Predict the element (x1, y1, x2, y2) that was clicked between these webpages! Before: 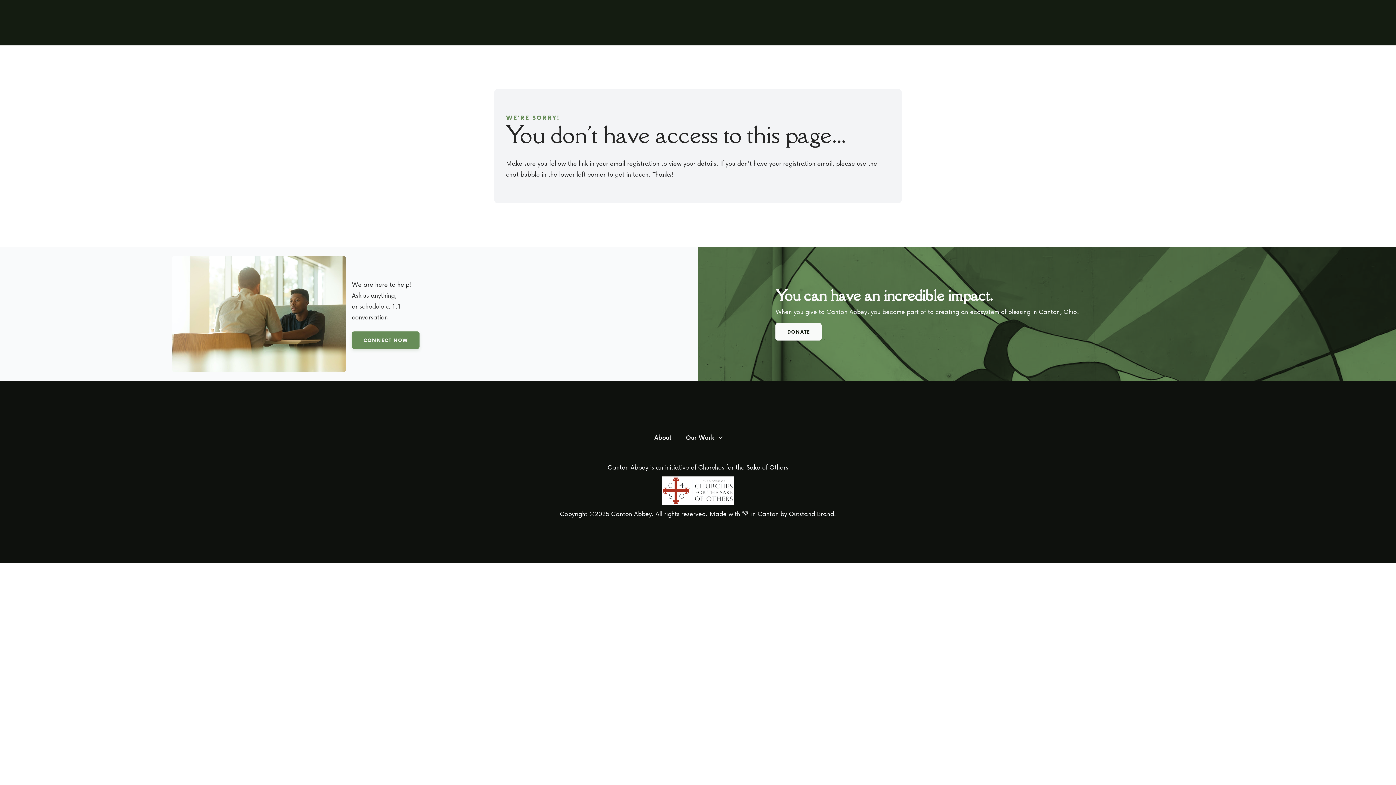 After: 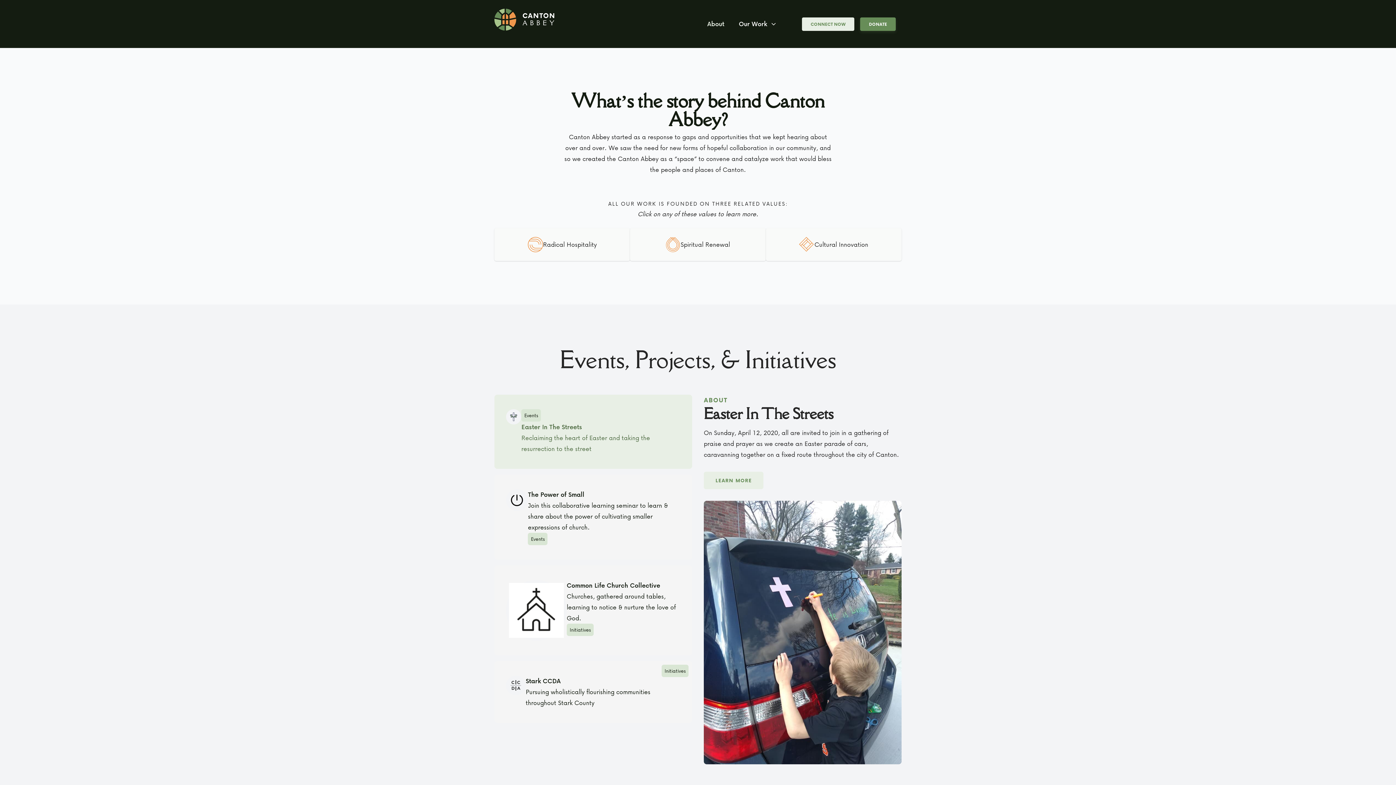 Action: bbox: (654, 425, 671, 450) label: About